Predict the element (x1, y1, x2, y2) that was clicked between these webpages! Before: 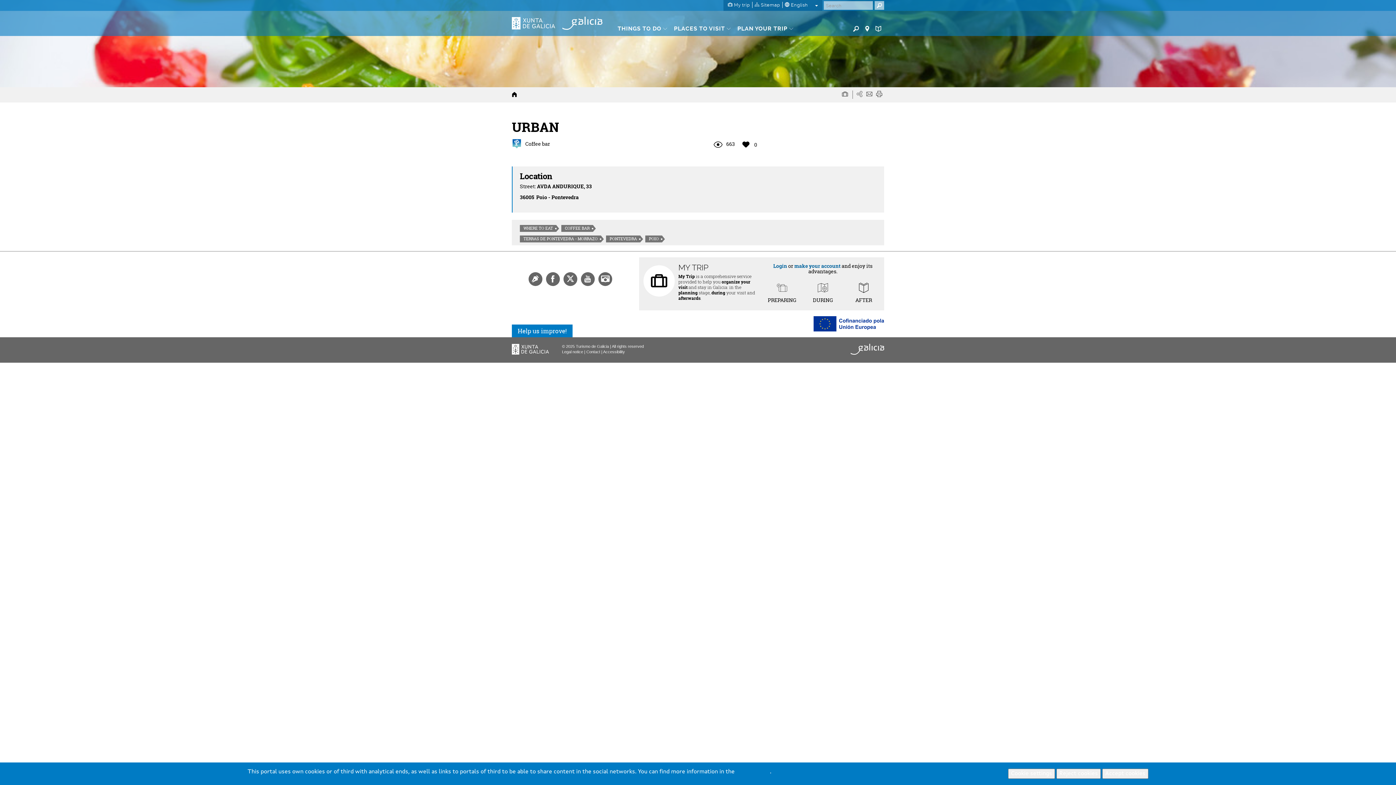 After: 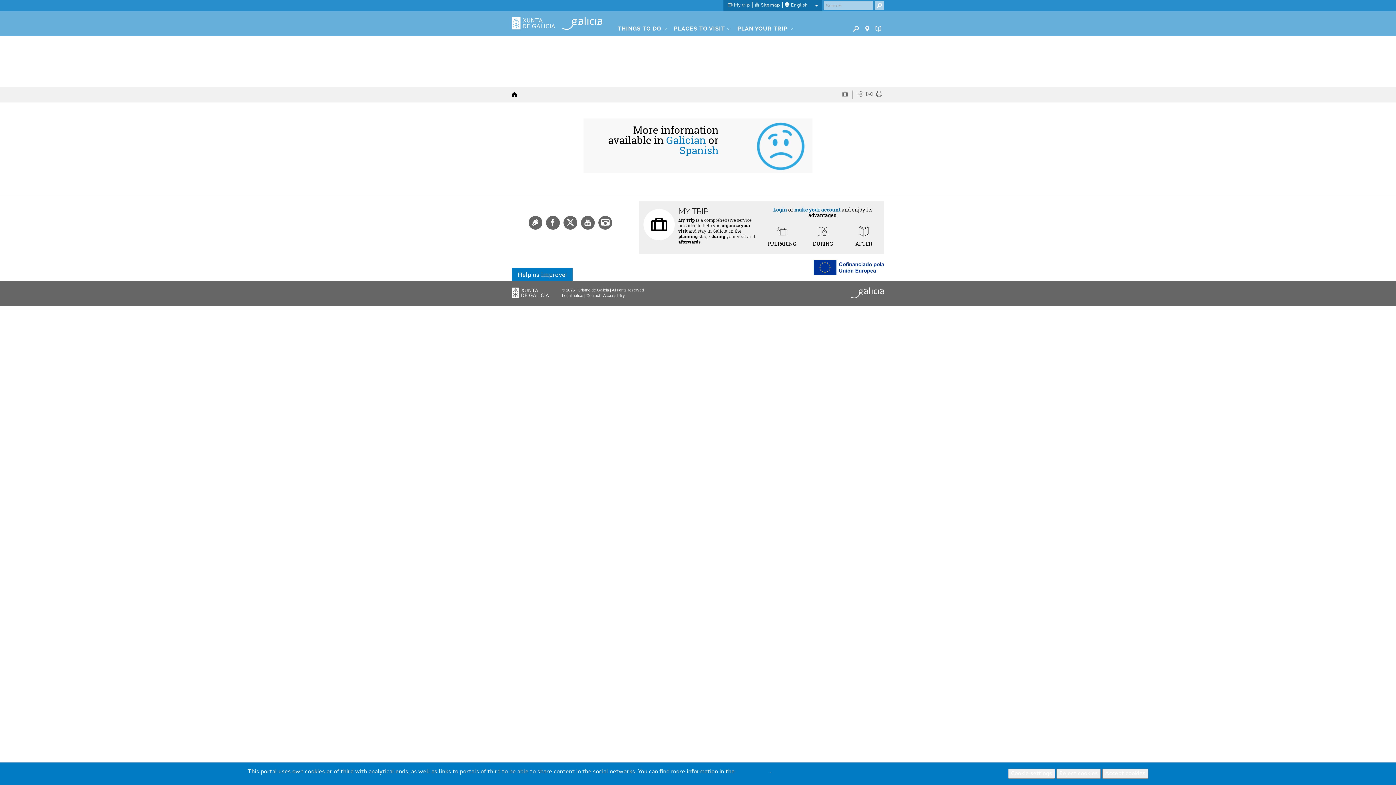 Action: bbox: (813, 319, 884, 326)